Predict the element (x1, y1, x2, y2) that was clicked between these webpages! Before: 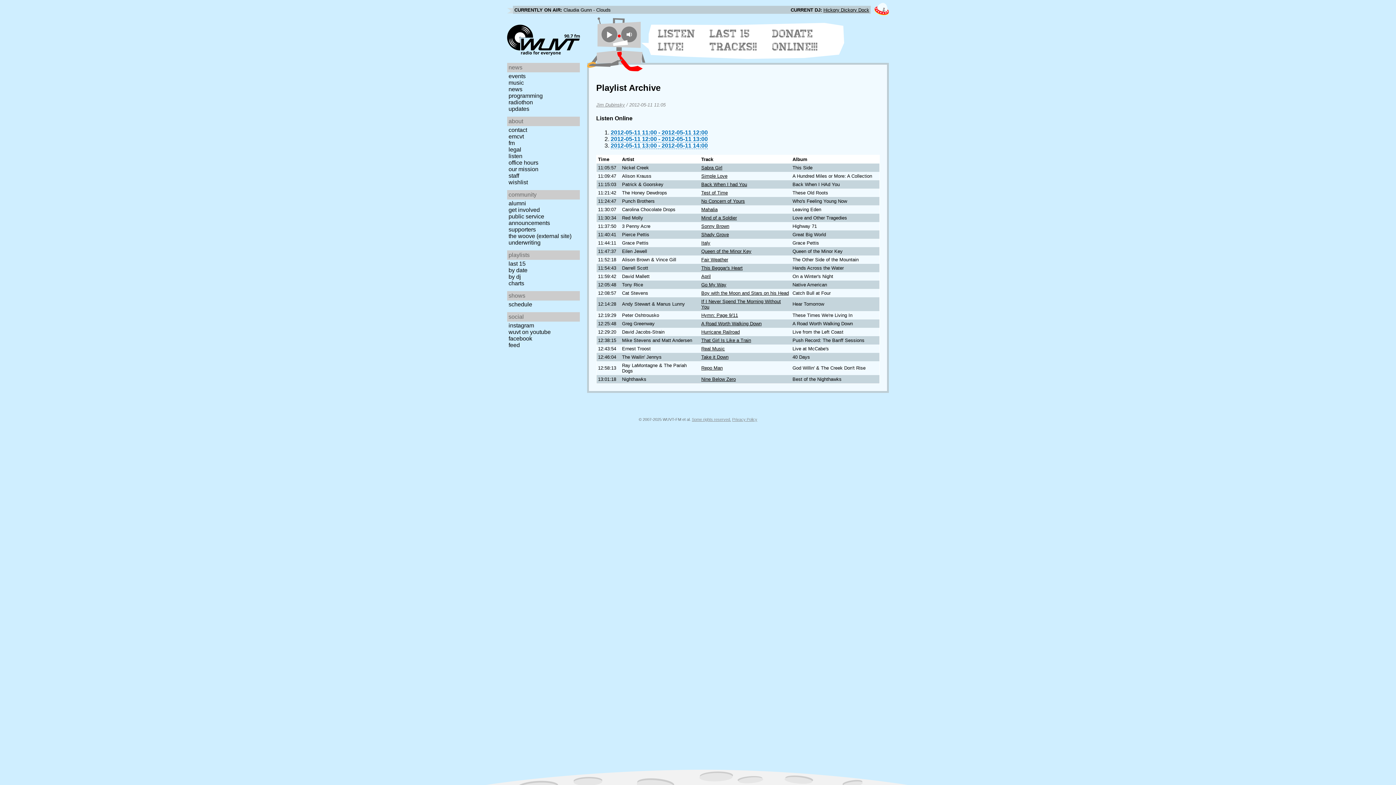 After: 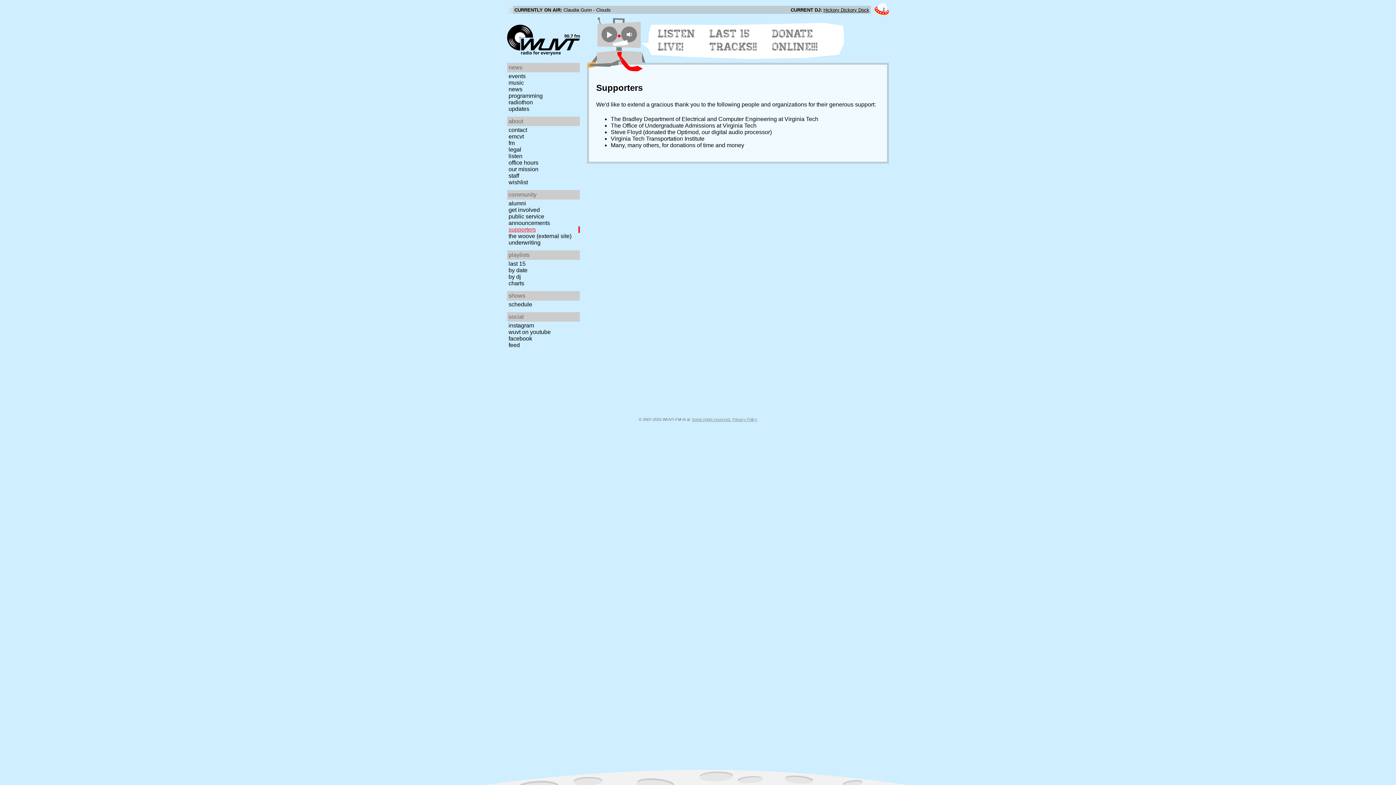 Action: label: supporters bbox: (507, 226, 582, 233)